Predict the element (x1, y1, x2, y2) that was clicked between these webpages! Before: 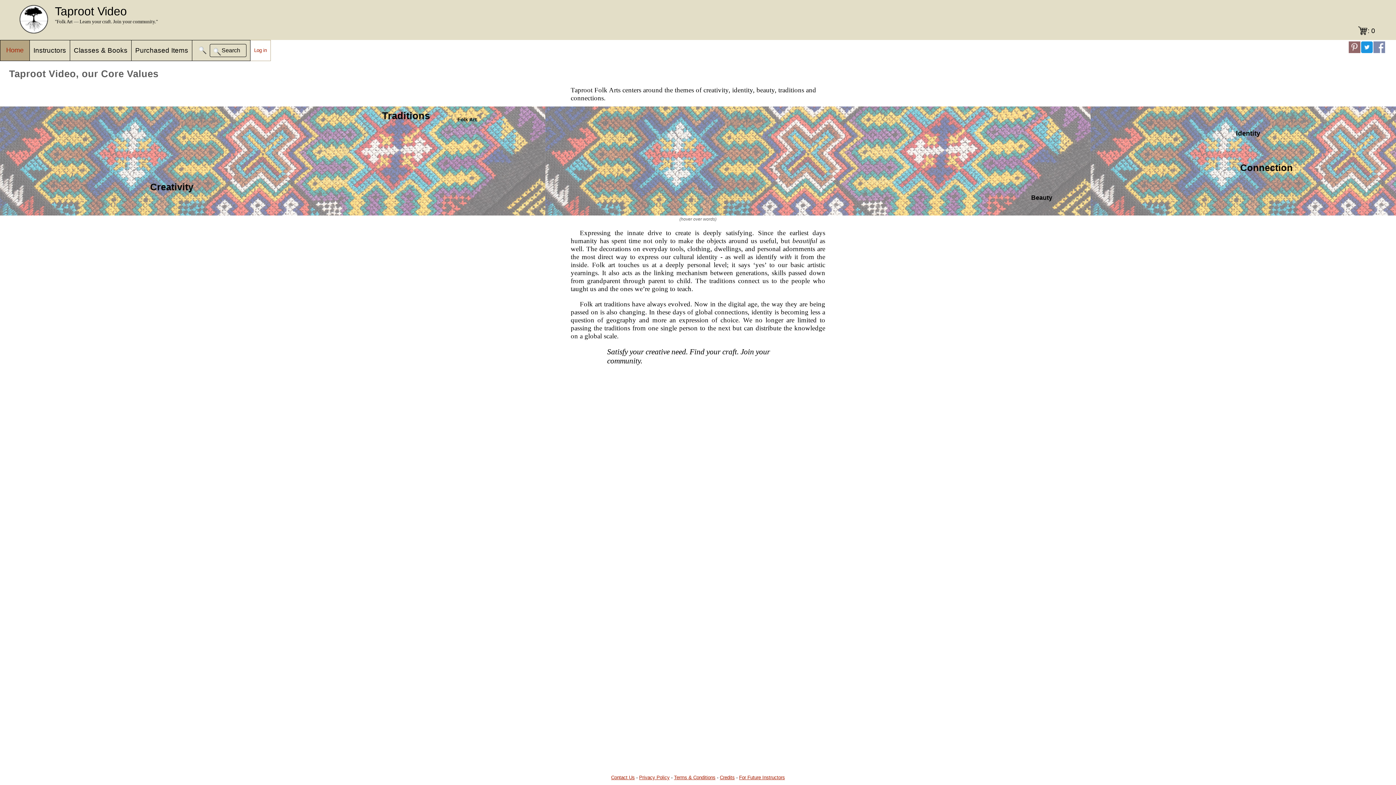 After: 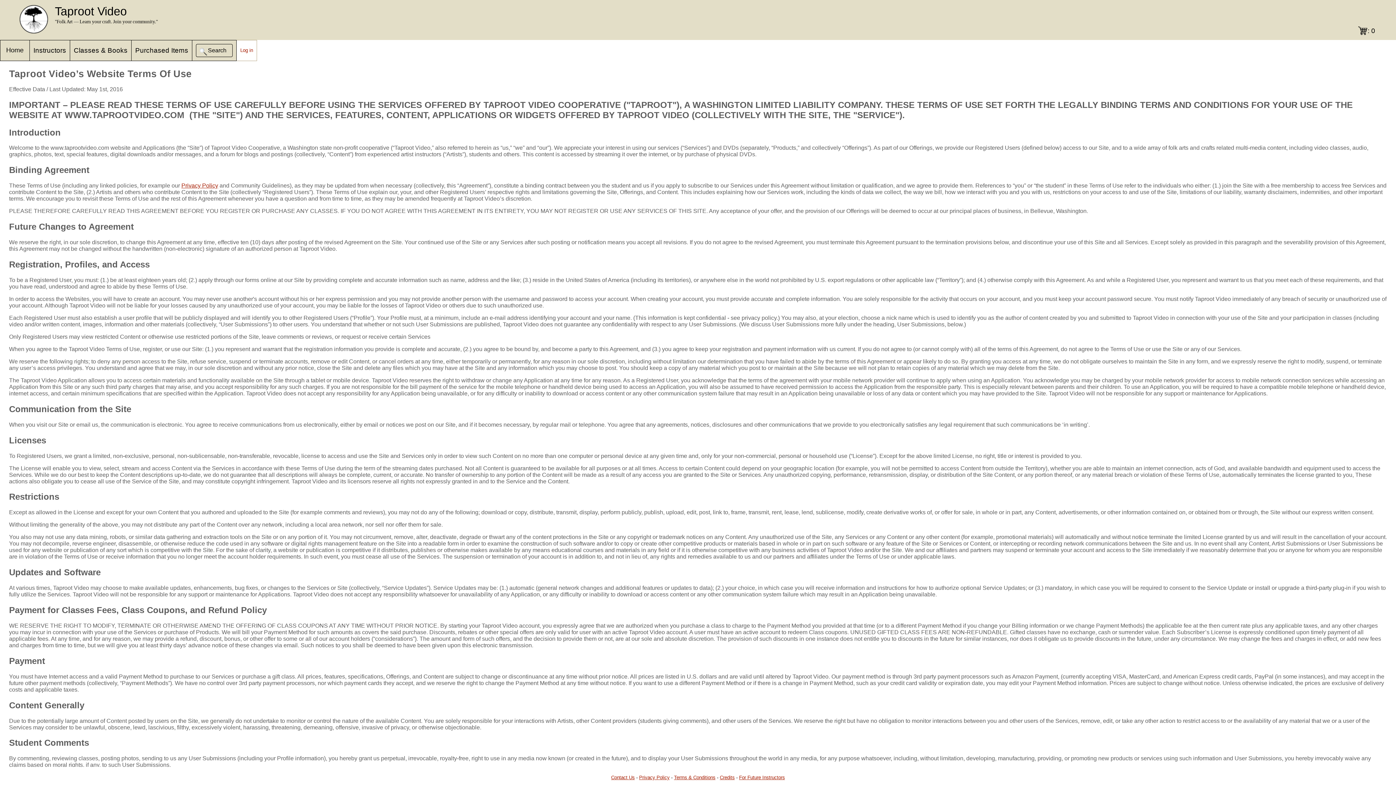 Action: label: Terms & Conditions bbox: (674, 775, 715, 780)